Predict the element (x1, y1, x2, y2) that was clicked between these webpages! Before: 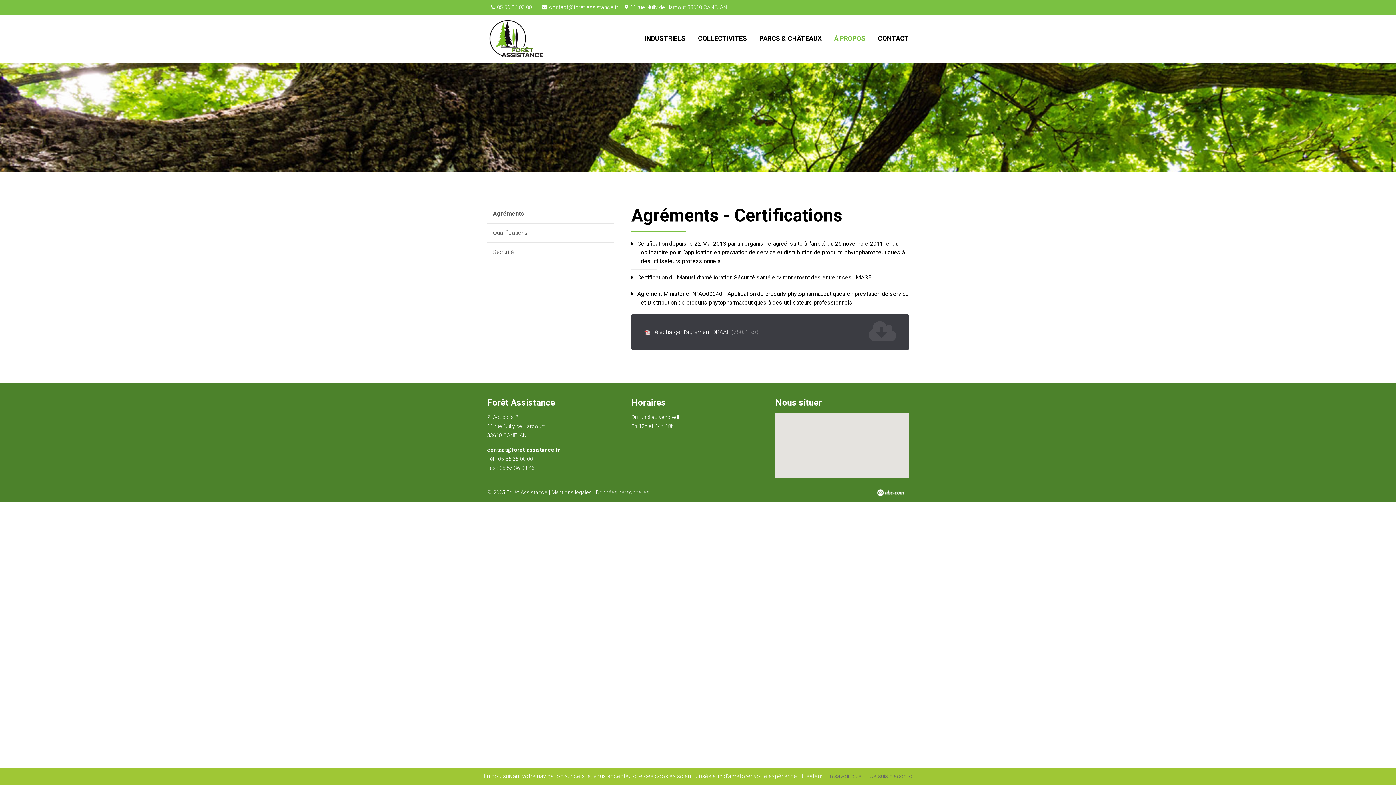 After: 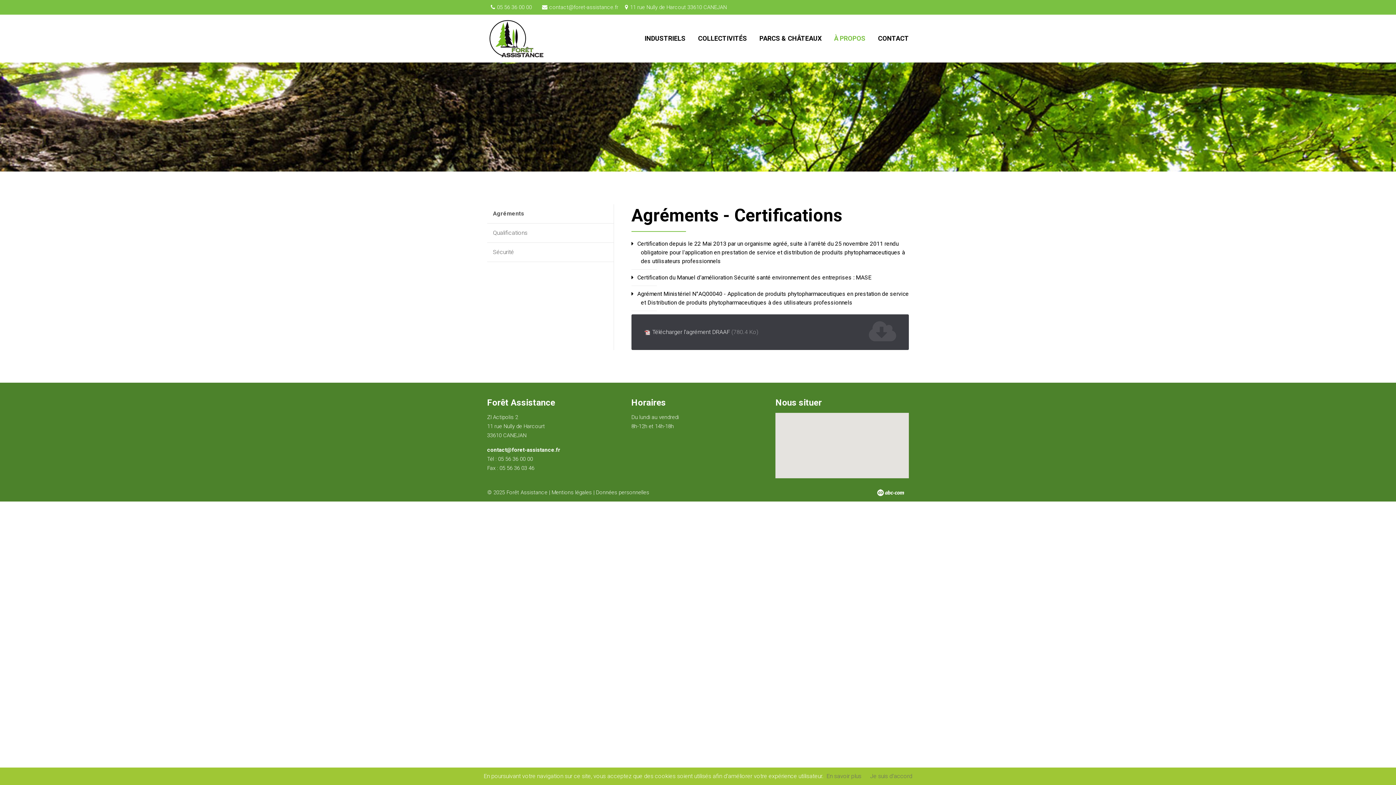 Action: label: 11 rue Nully de Harcout 33610 CANEJAN bbox: (621, 4, 726, 10)